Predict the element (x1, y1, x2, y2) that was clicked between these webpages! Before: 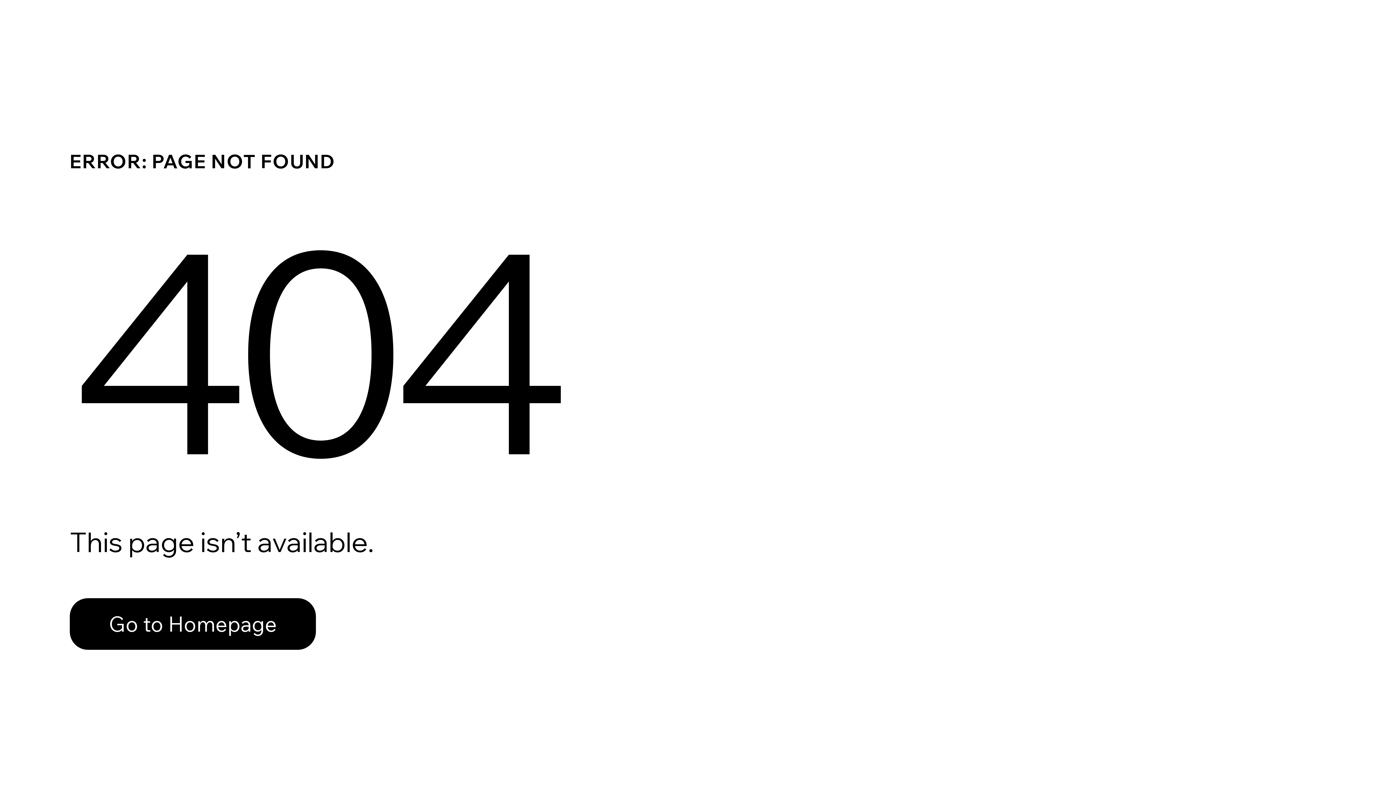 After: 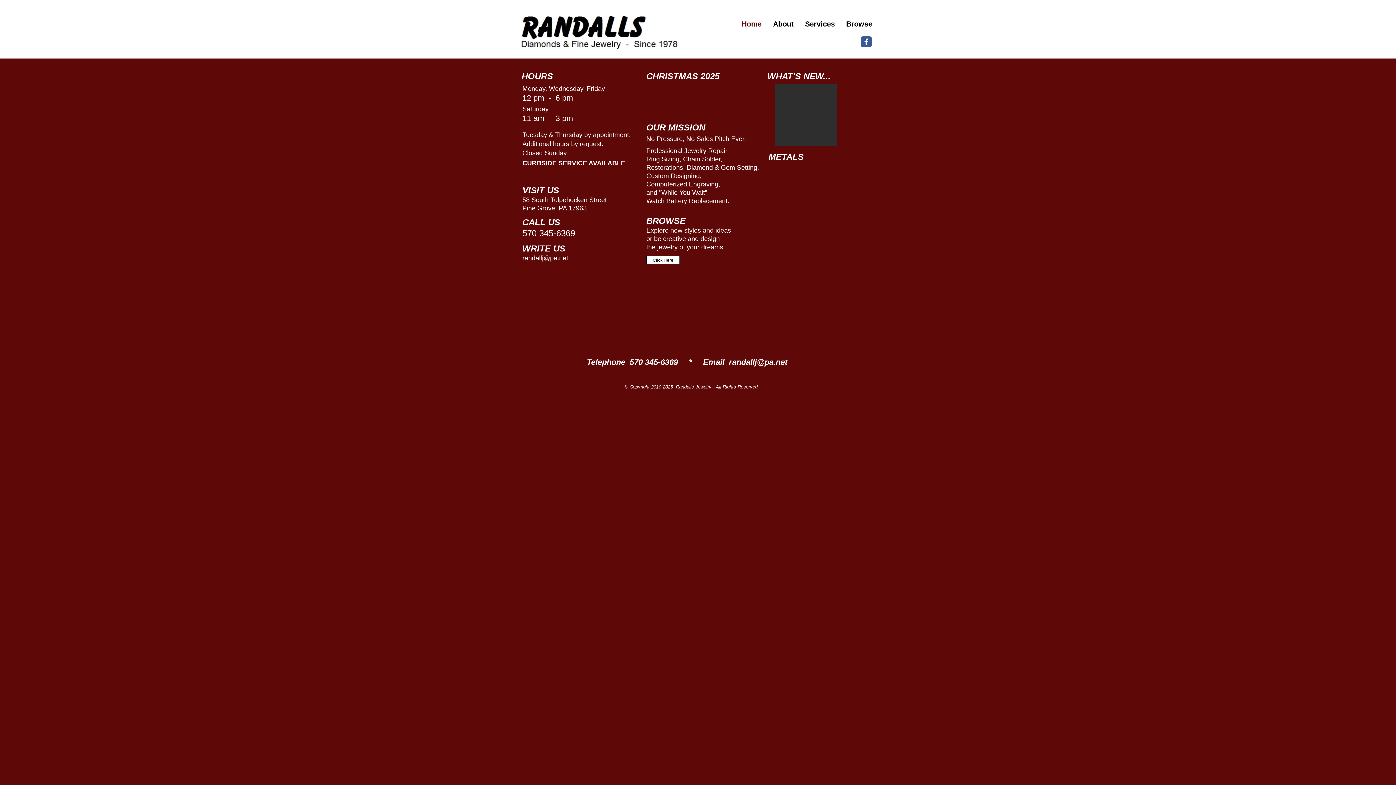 Action: label: Go to Homepage bbox: (69, 582, 768, 659)